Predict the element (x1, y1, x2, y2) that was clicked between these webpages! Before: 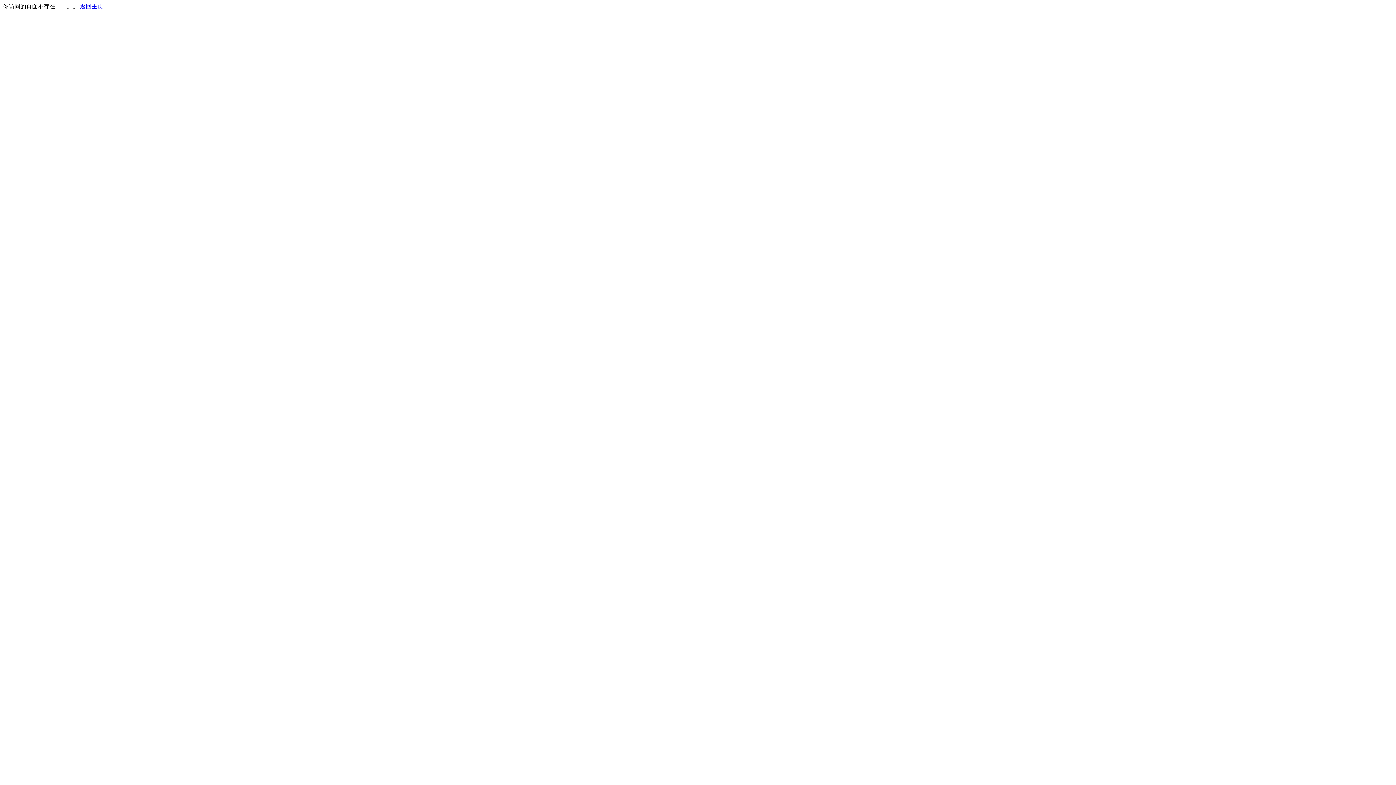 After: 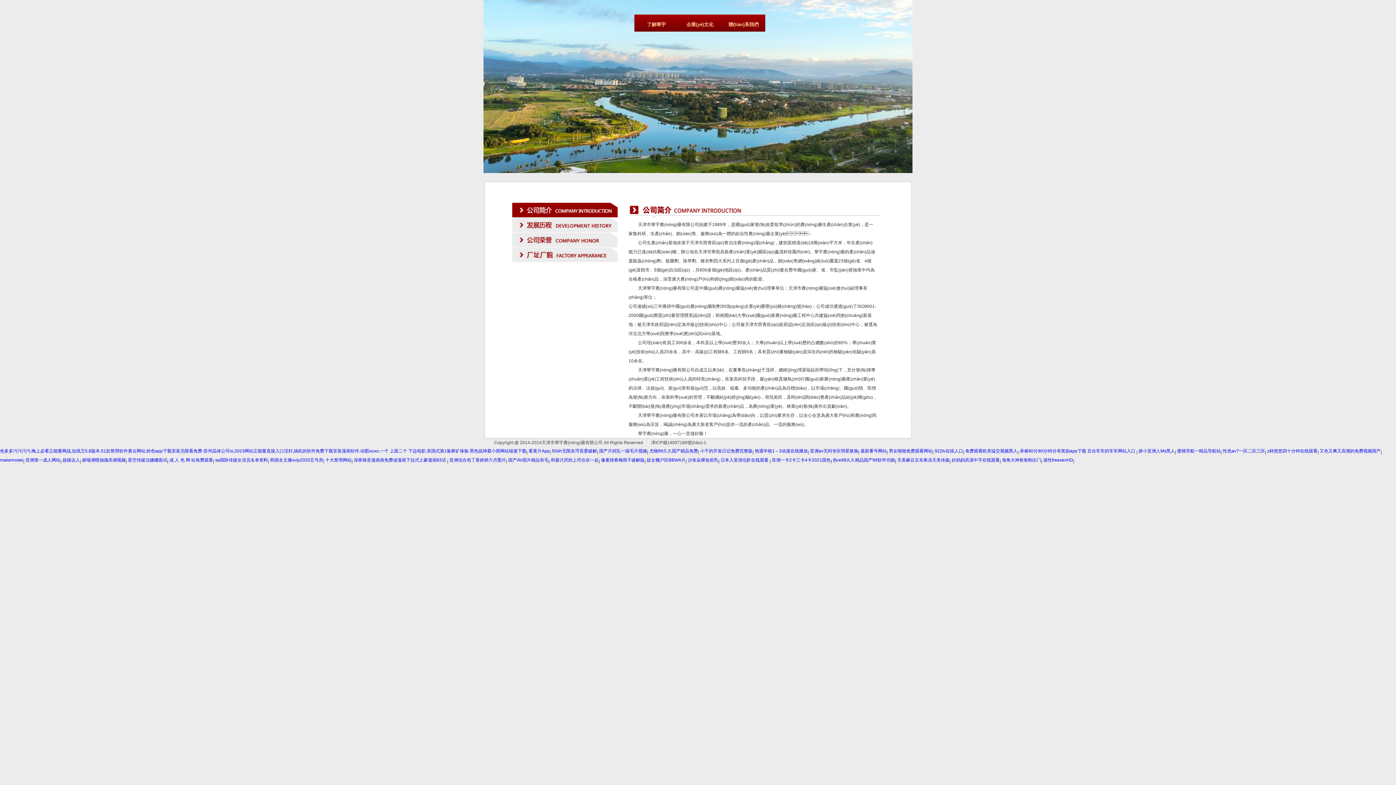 Action: bbox: (80, 3, 103, 9) label: 返回主页